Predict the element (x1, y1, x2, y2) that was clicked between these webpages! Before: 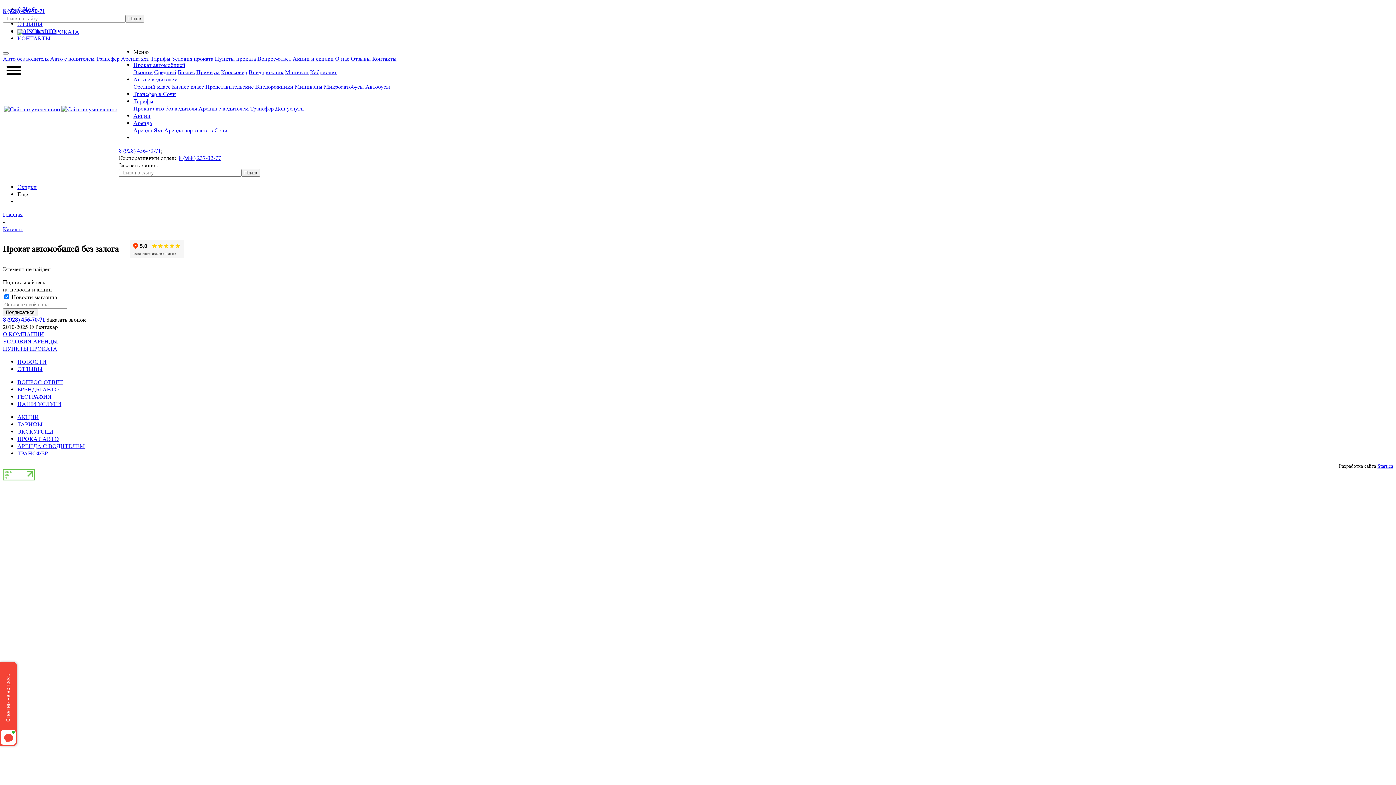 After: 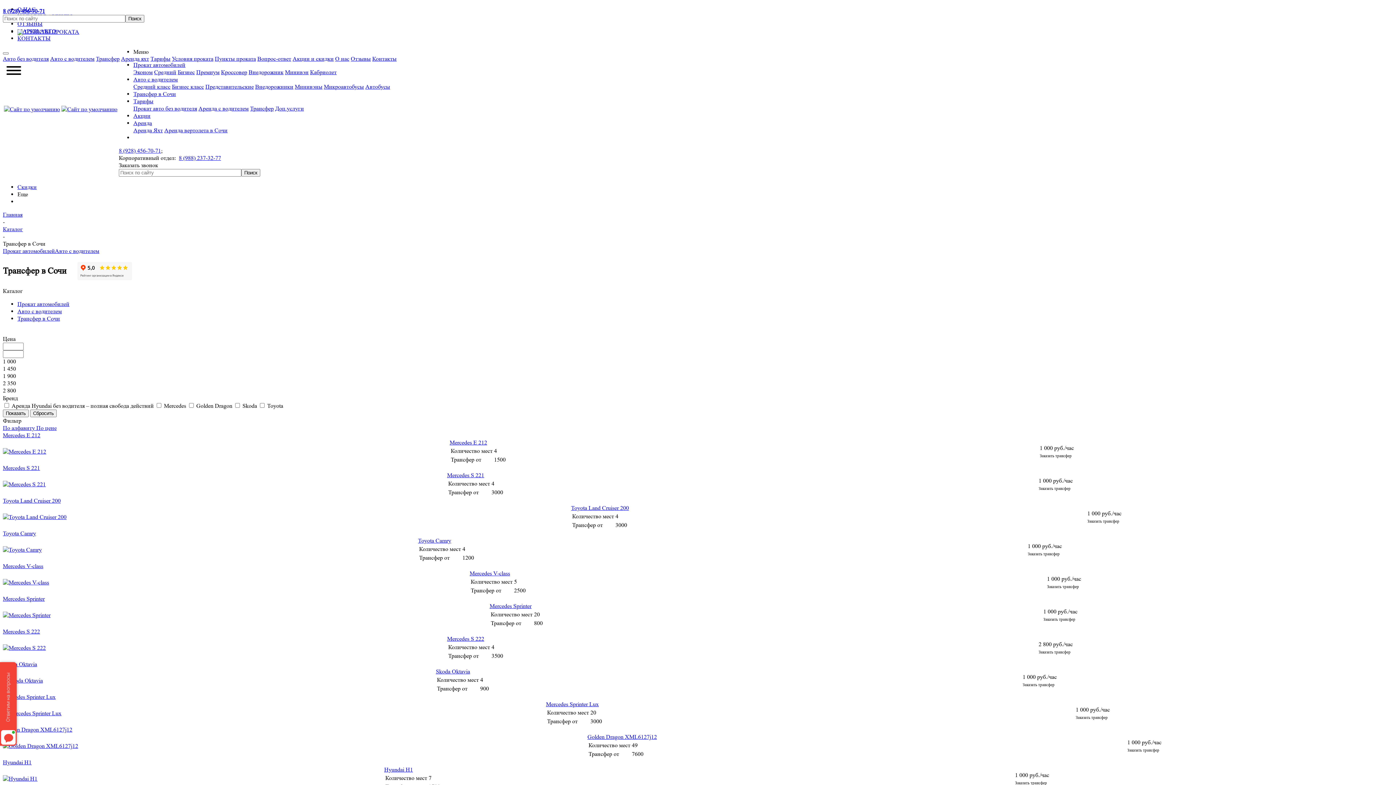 Action: label: ТРАНСФЕР bbox: (17, 450, 48, 457)